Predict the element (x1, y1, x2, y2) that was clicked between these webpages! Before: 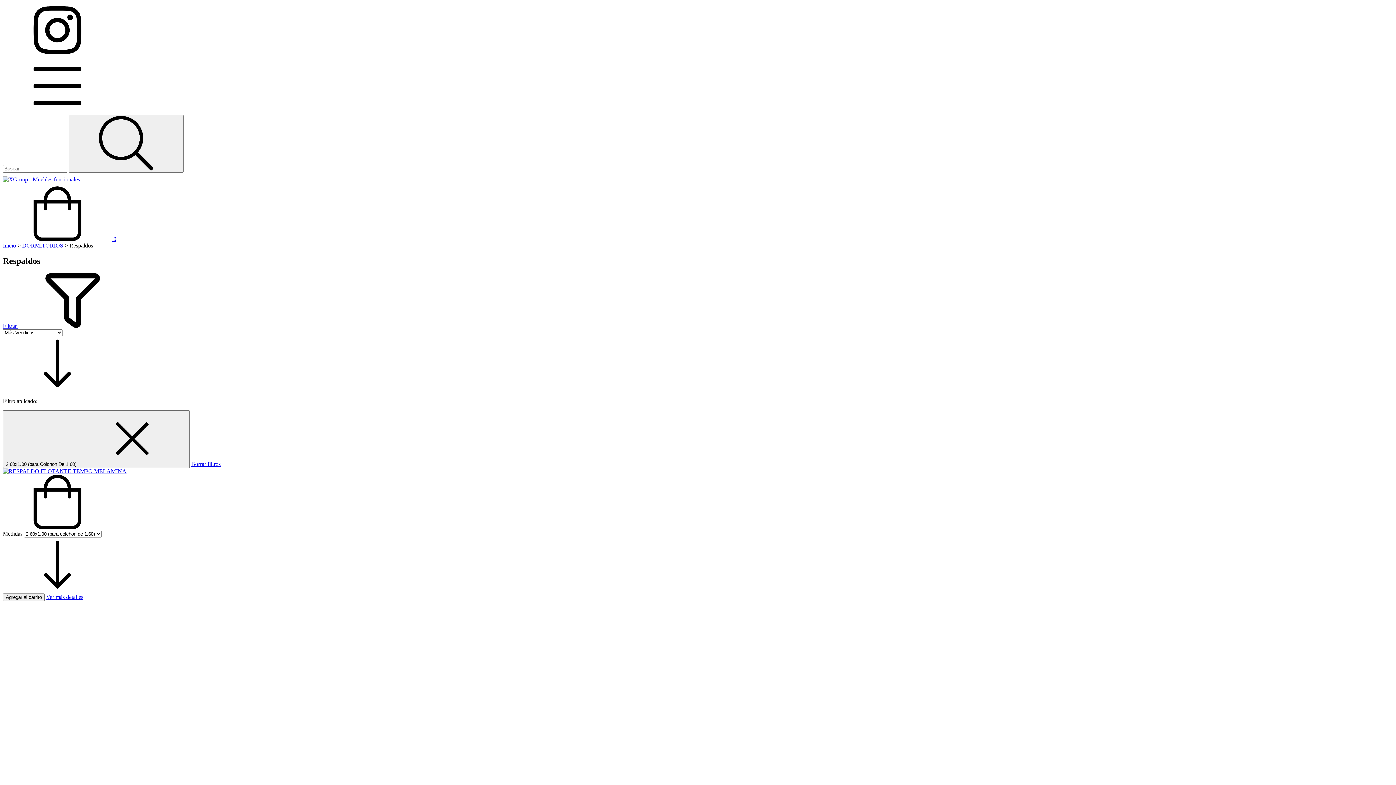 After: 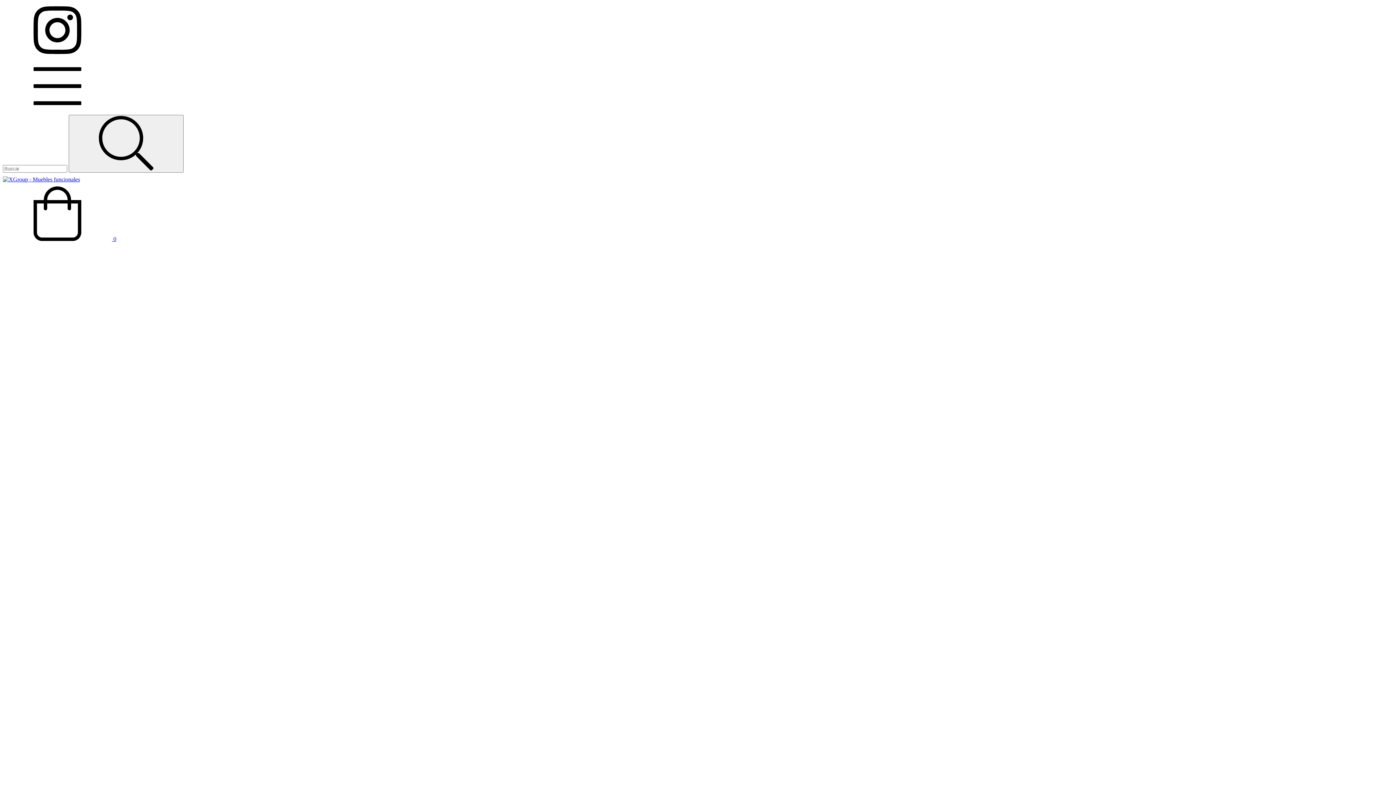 Action: bbox: (46, 594, 83, 600) label: Ver más detalles